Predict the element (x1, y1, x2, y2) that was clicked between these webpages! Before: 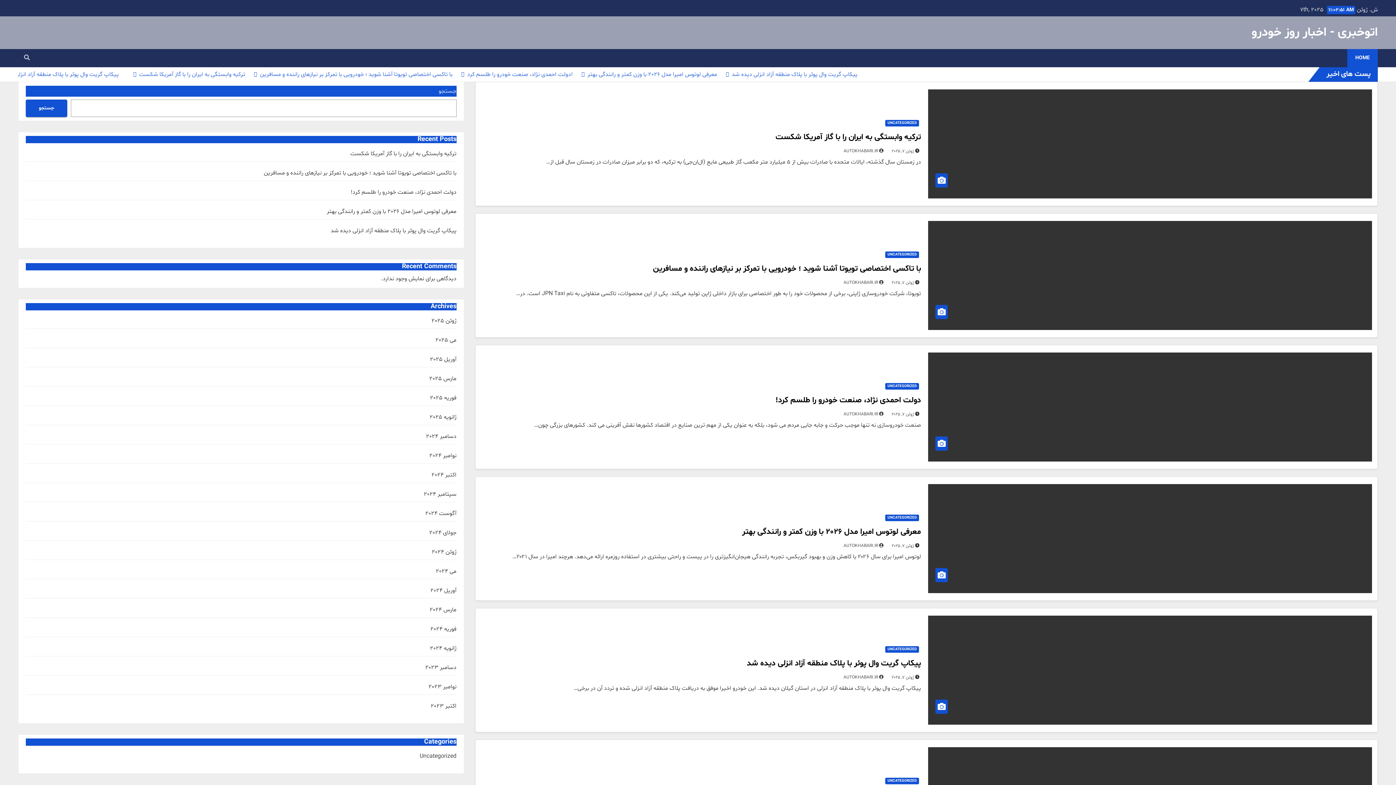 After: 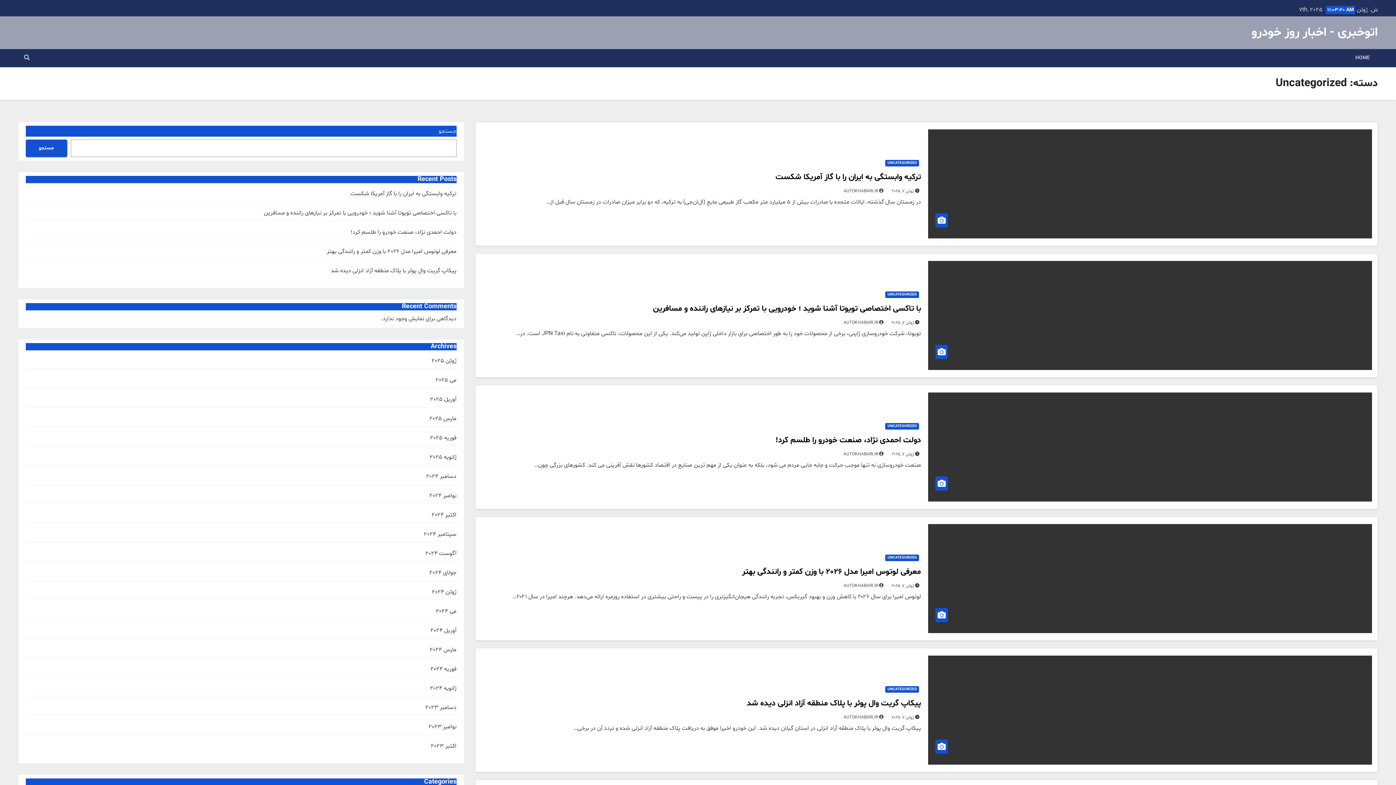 Action: label: UNCATEGORIZED bbox: (885, 119, 919, 126)